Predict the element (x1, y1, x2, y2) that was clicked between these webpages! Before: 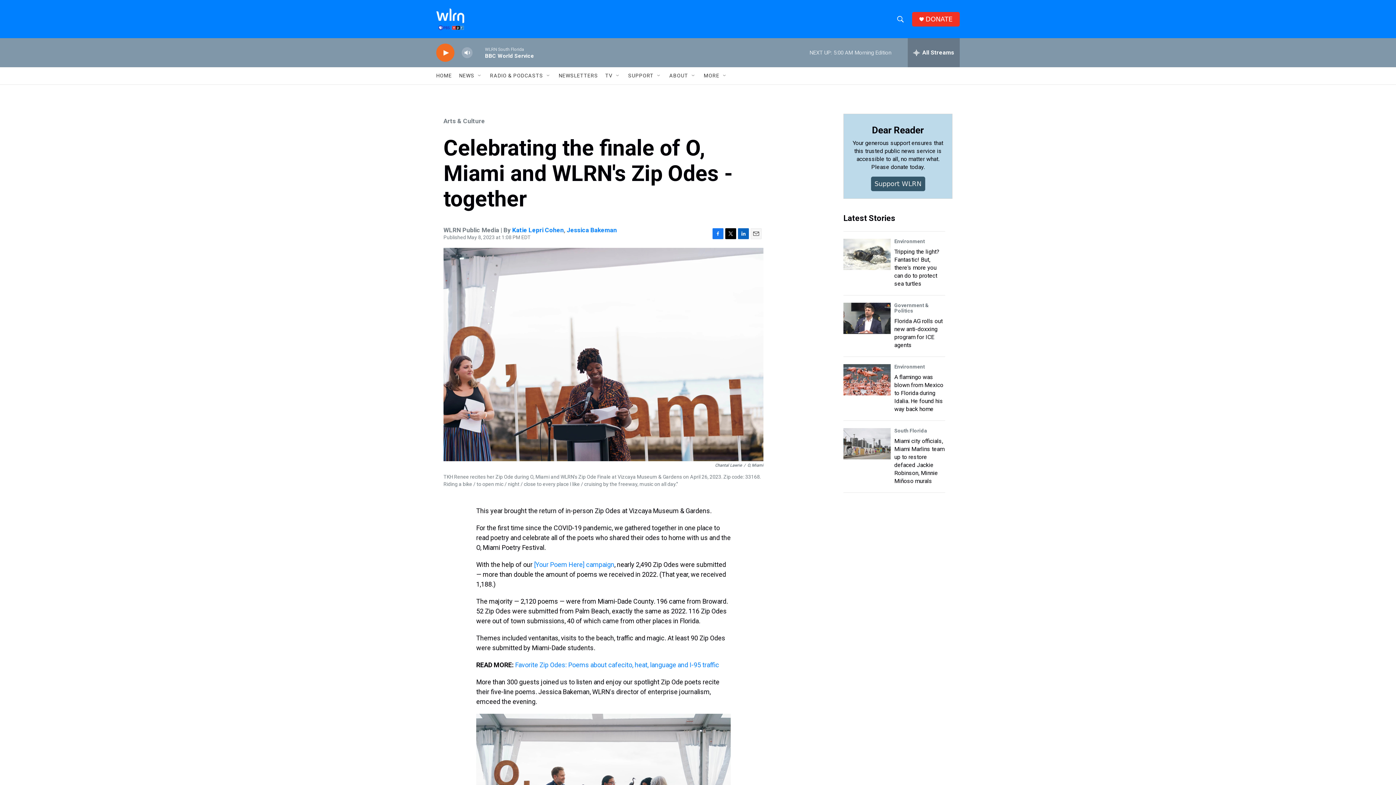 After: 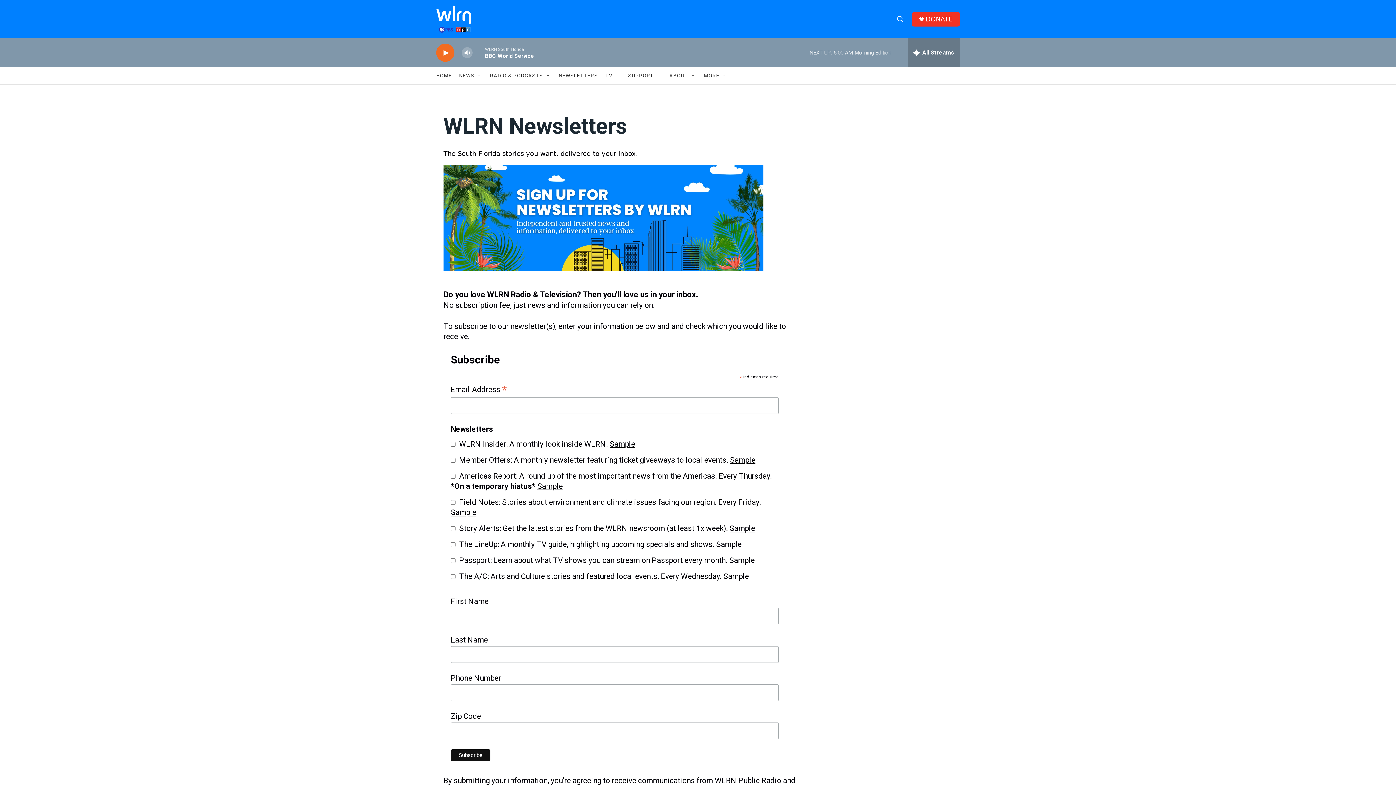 Action: label: NEWSLETTERS bbox: (558, 67, 598, 84)